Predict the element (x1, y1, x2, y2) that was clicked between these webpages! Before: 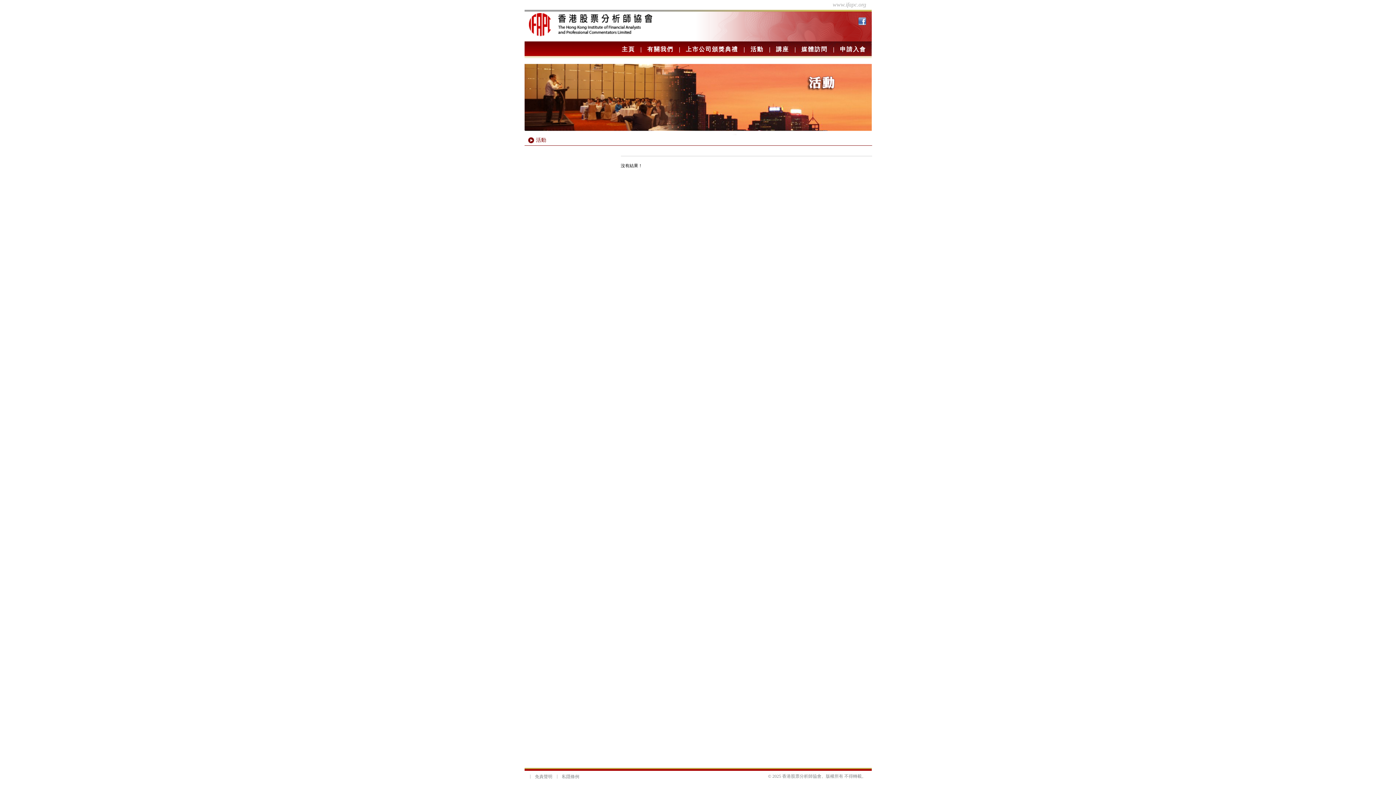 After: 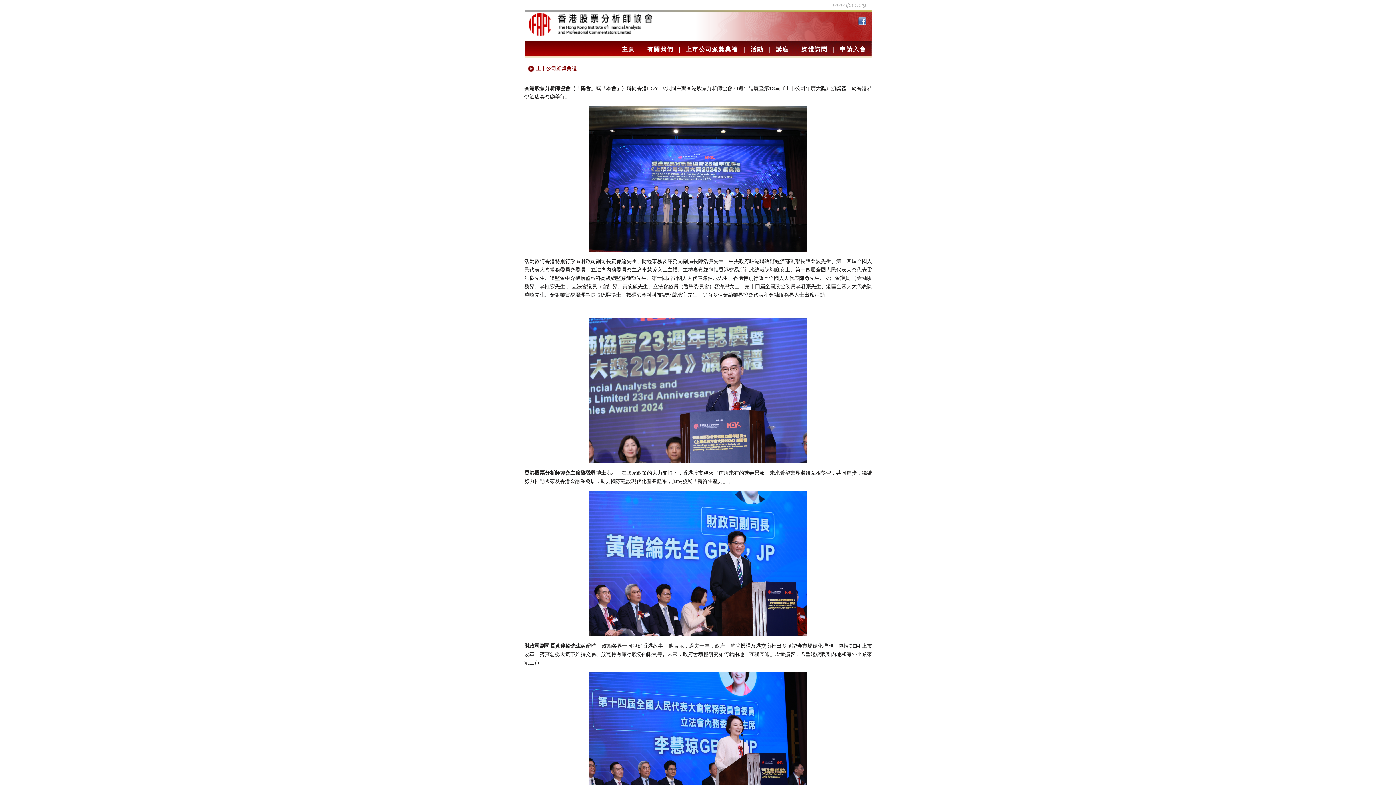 Action: bbox: (680, 41, 743, 57) label: 上市公司頒獎典禮